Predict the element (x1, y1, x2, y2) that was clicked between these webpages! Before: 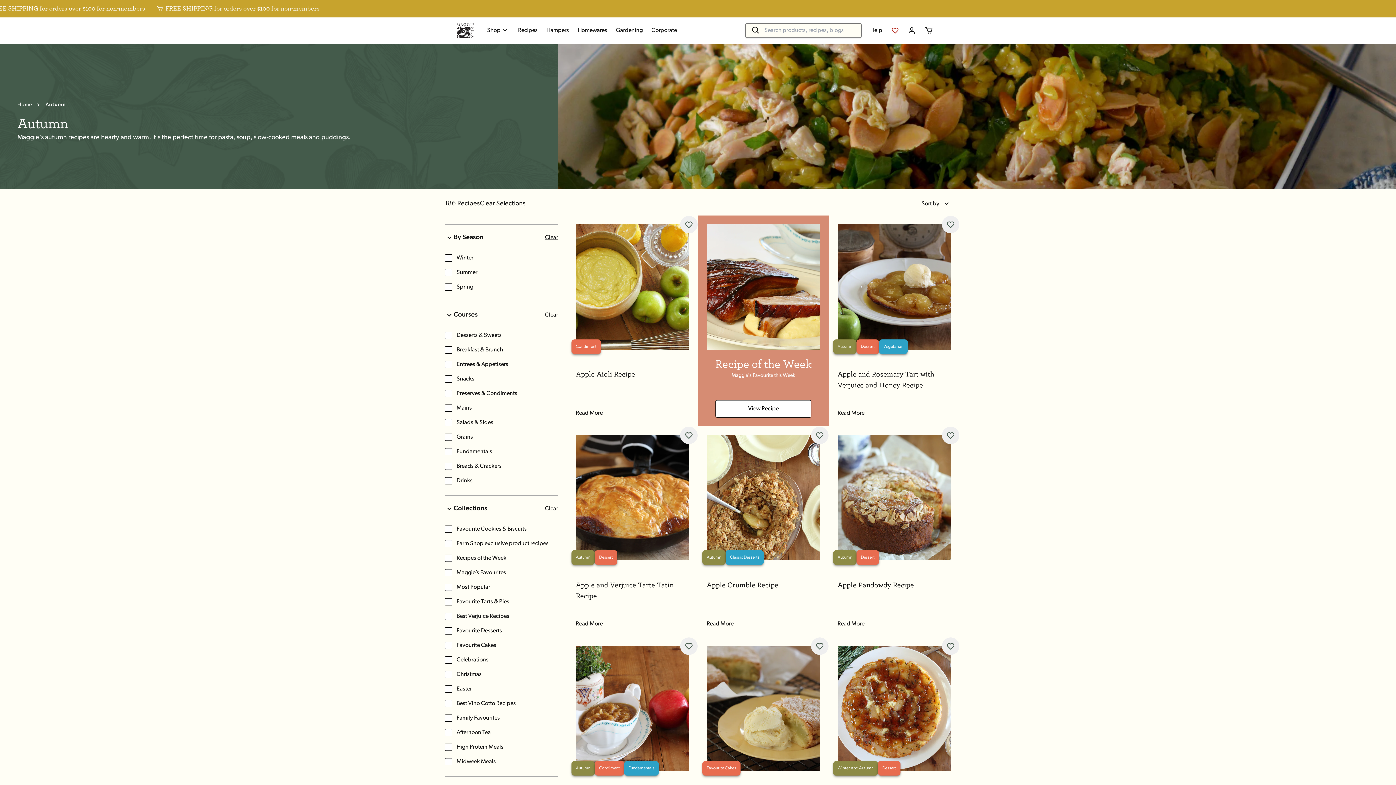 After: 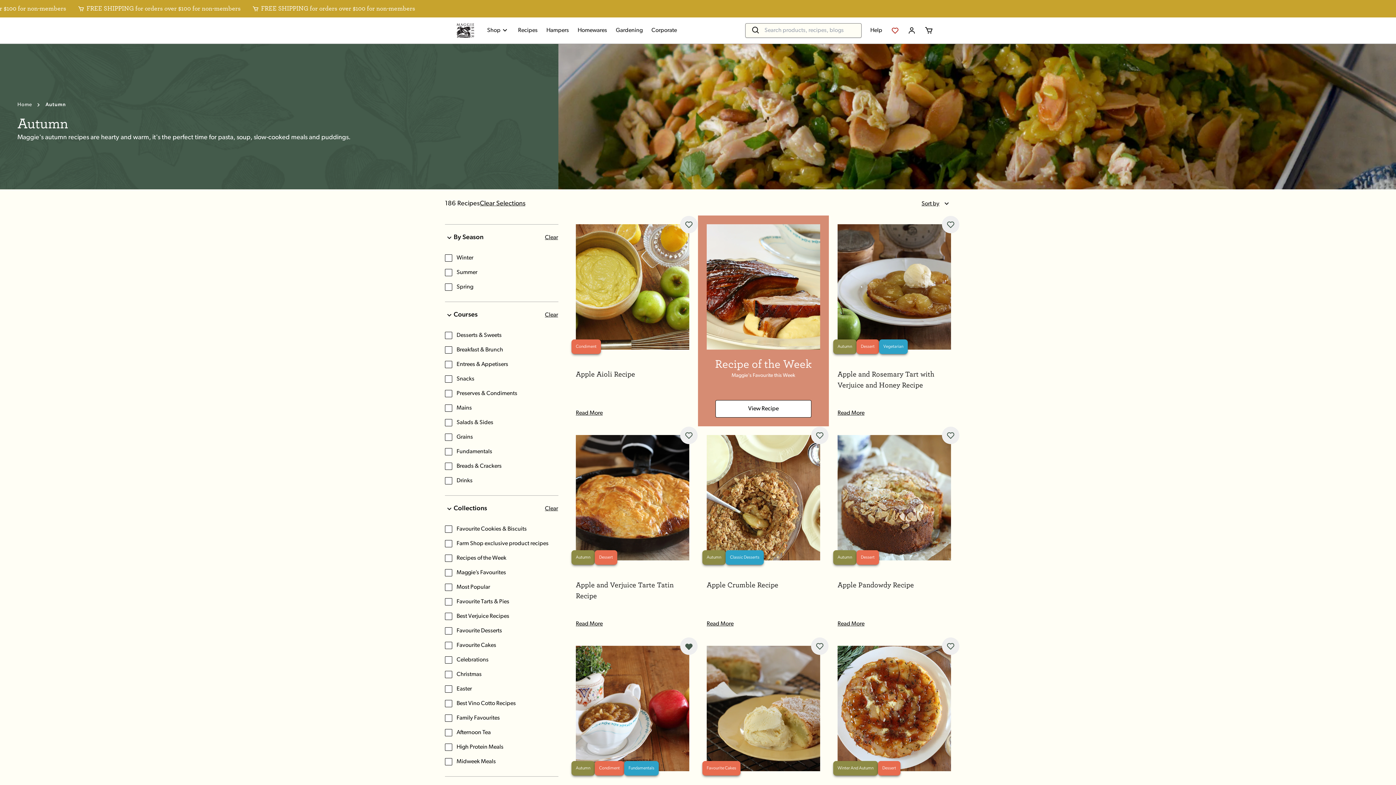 Action: bbox: (680, 637, 697, 655)